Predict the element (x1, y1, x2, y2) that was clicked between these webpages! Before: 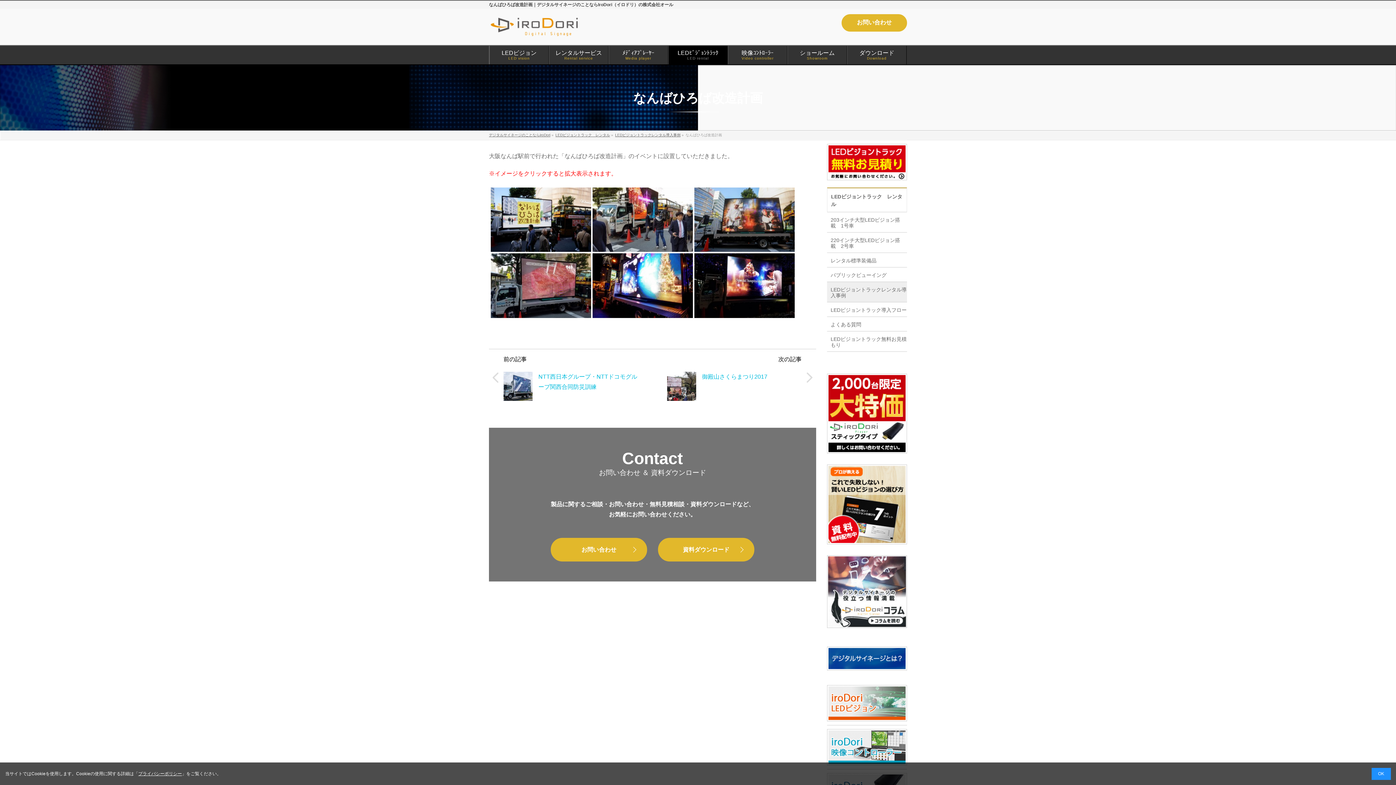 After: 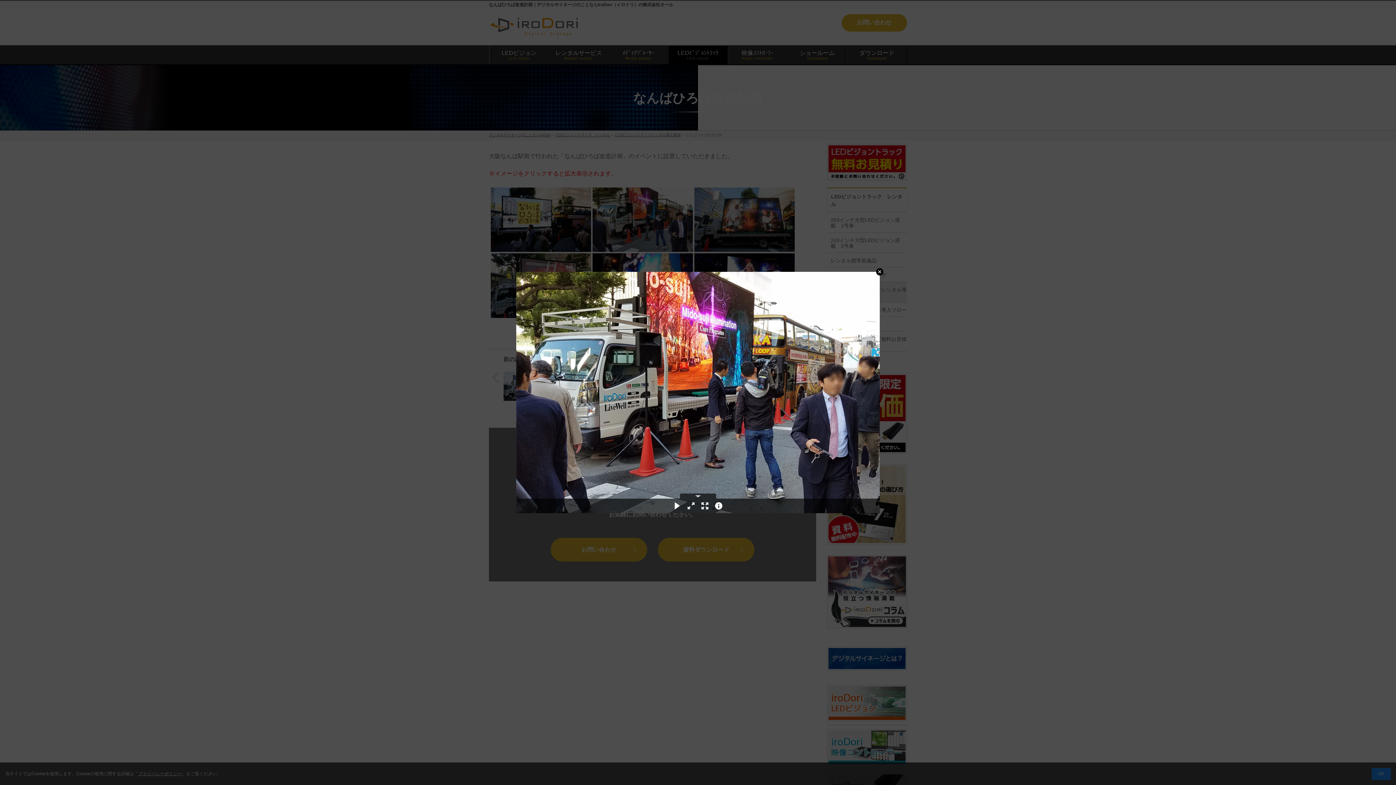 Action: bbox: (592, 187, 693, 252)